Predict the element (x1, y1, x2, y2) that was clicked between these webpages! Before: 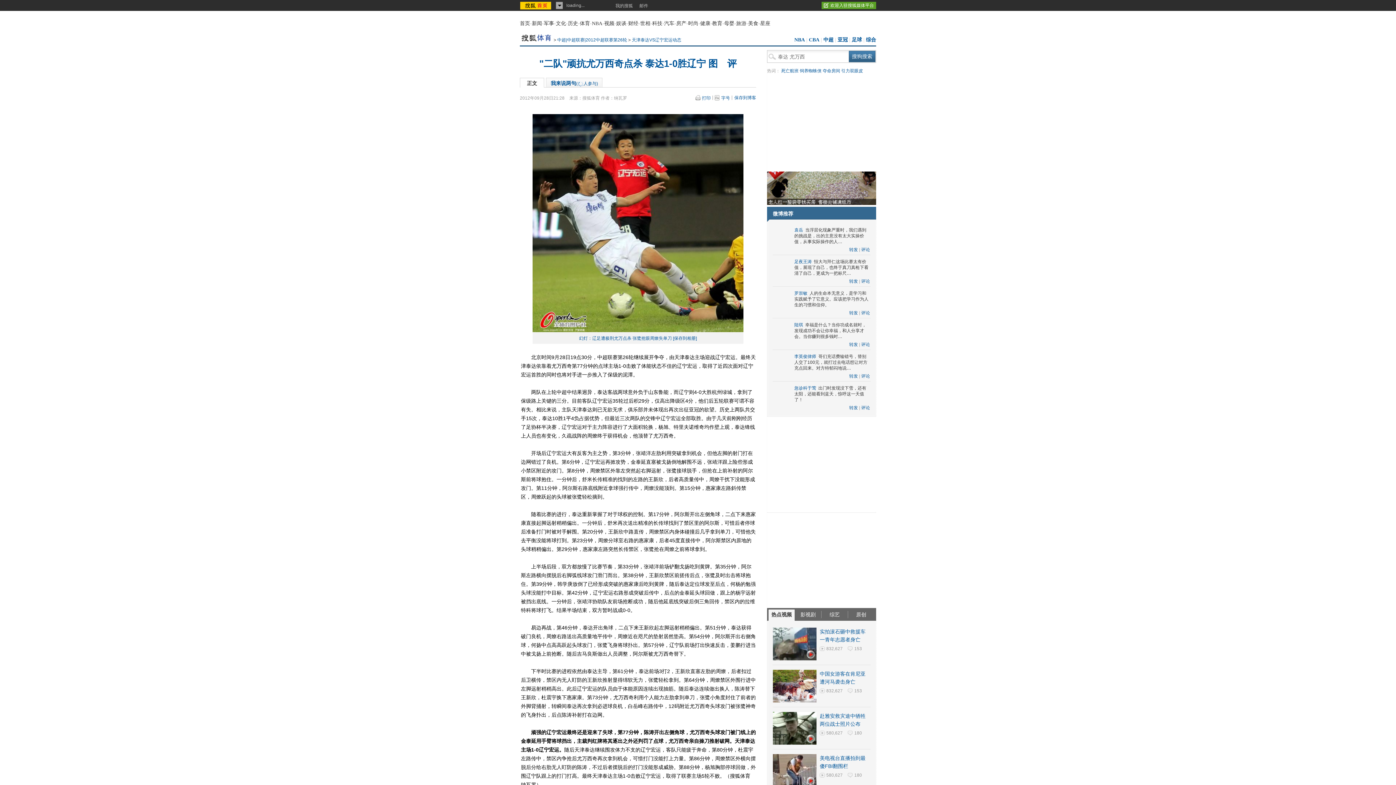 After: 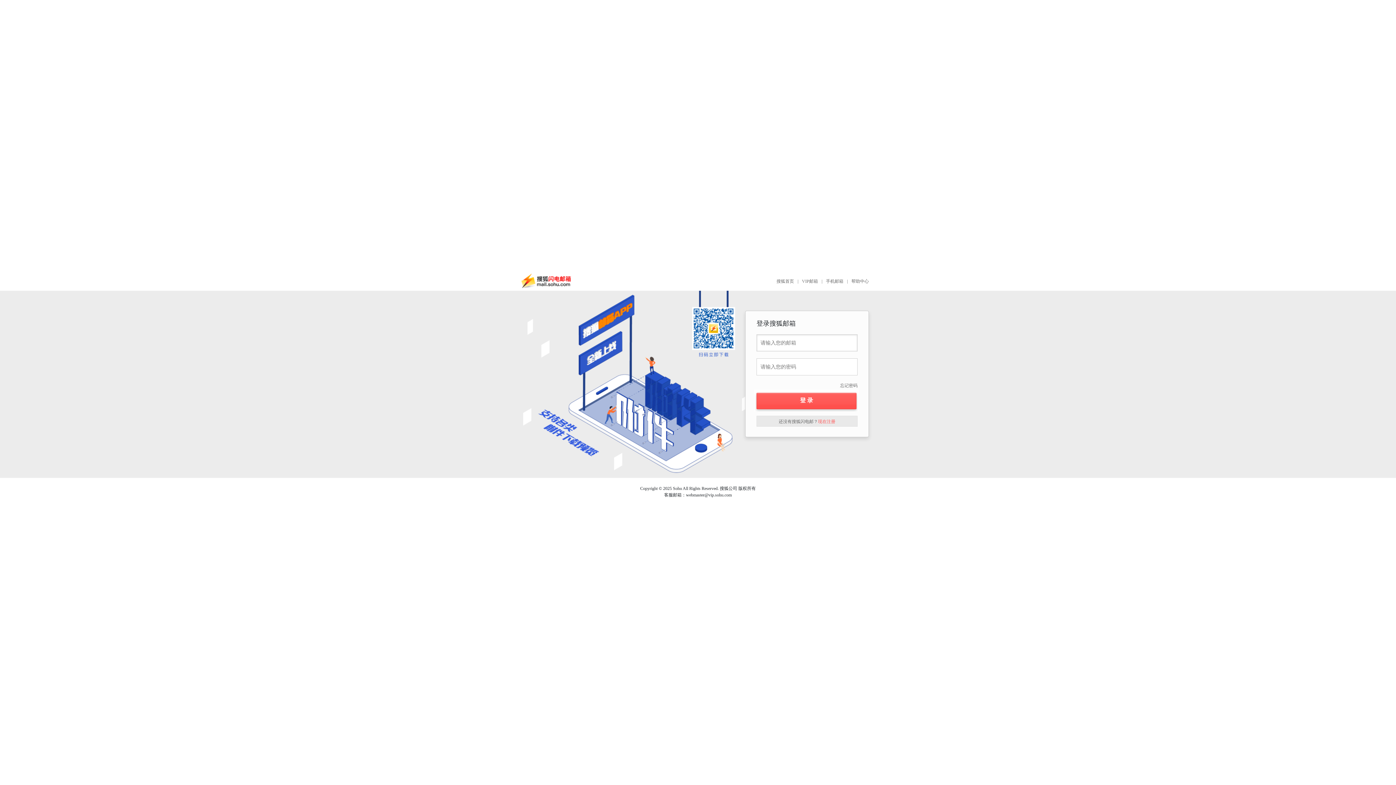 Action: label: 邮件 bbox: (636, 0, 651, 10)